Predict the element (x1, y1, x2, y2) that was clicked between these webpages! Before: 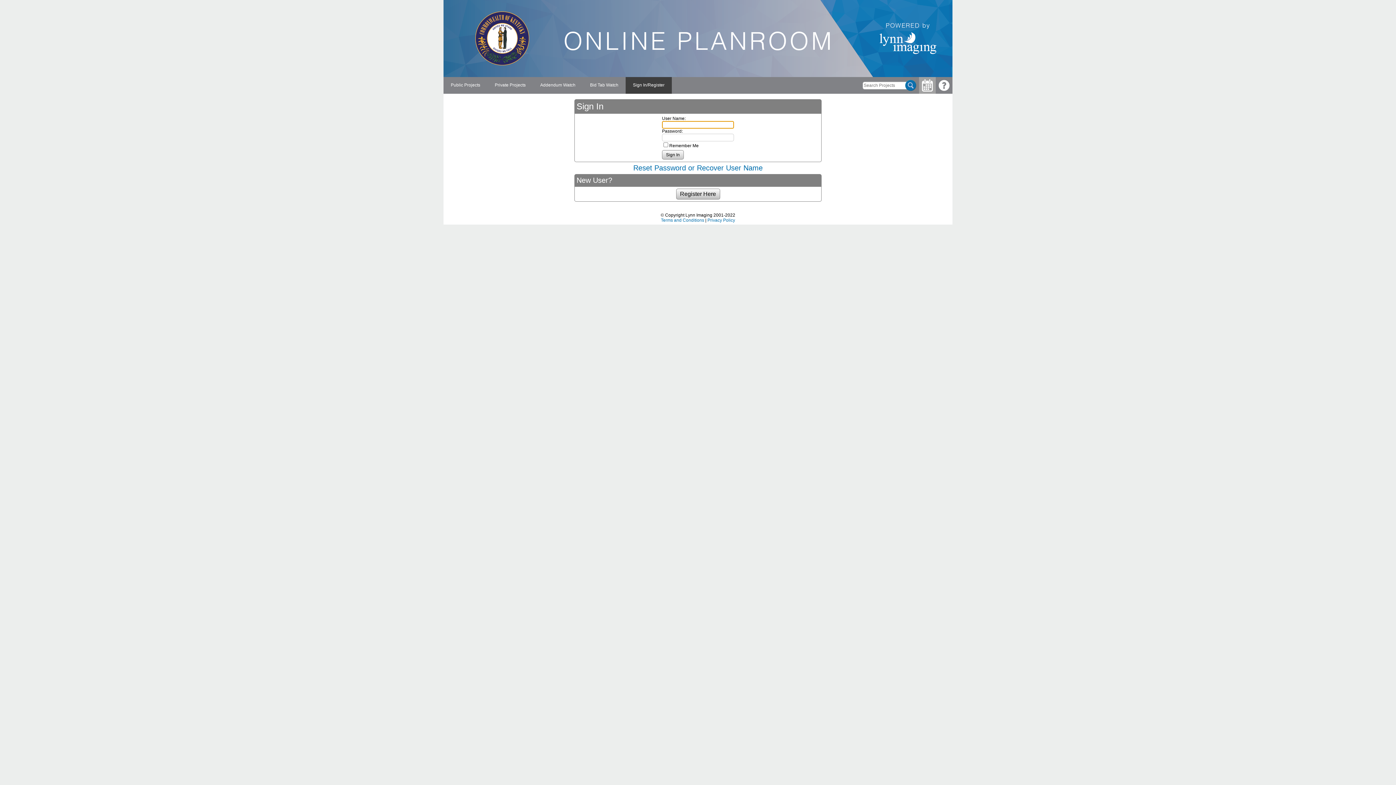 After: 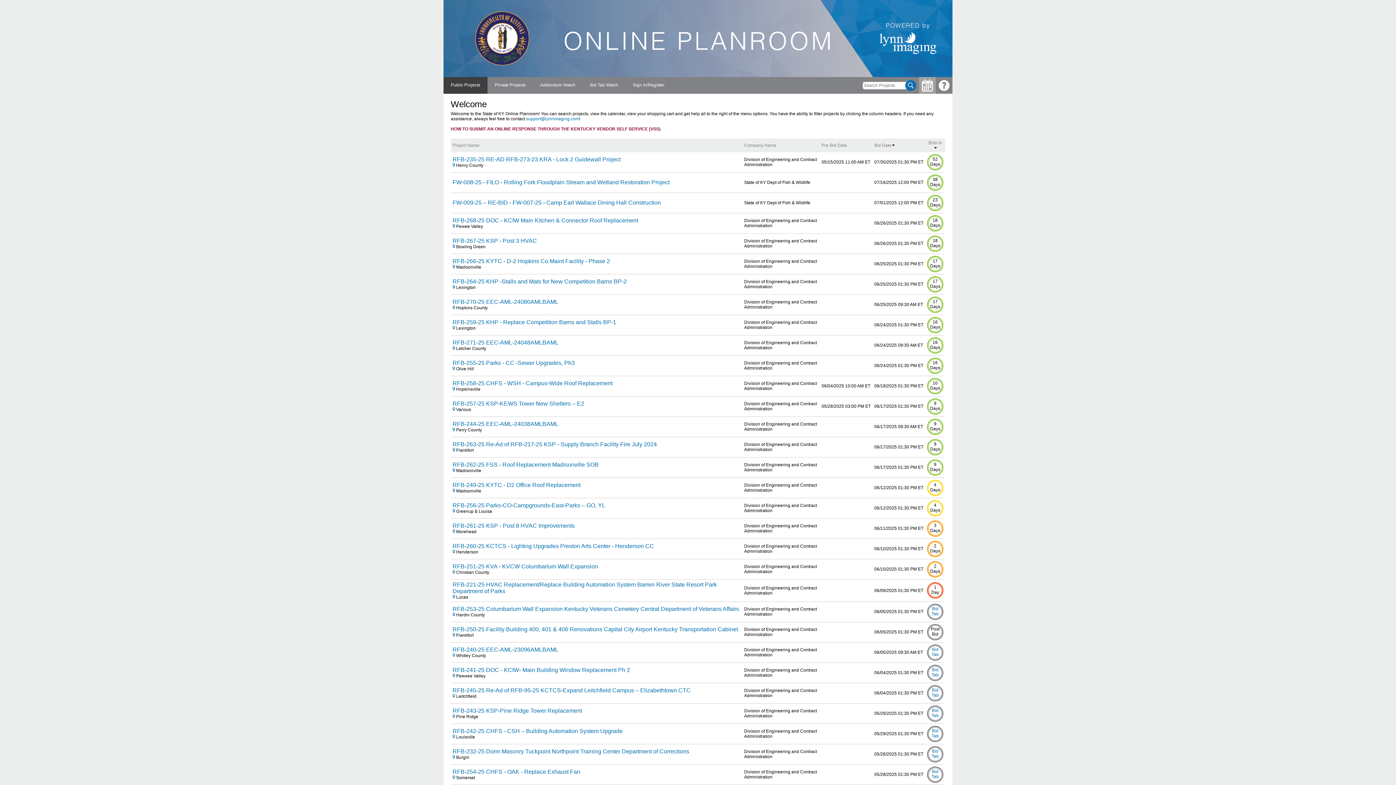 Action: bbox: (443, 77, 487, 93) label: Public Projects